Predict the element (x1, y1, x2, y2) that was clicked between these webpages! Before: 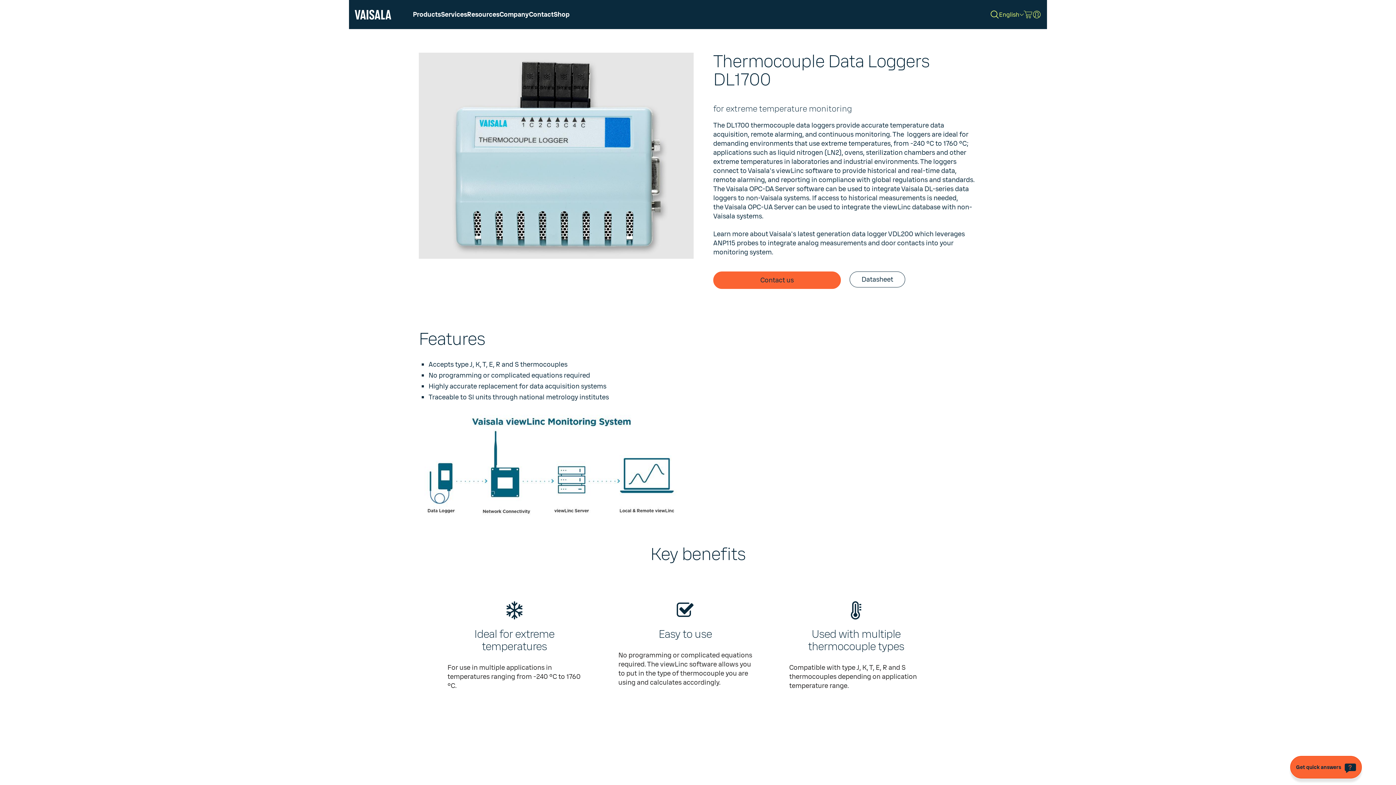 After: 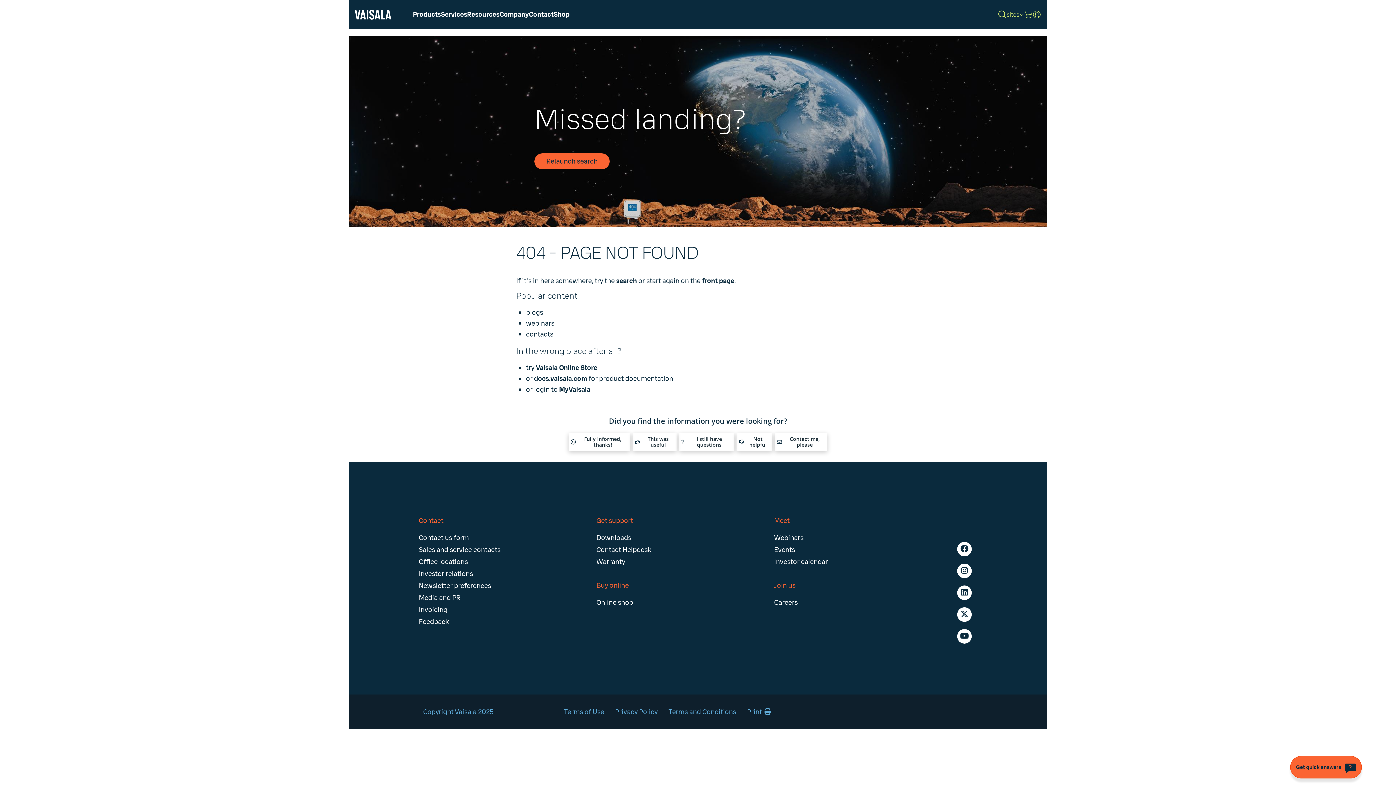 Action: bbox: (749, 184, 824, 193) label: OPC-DA Server software